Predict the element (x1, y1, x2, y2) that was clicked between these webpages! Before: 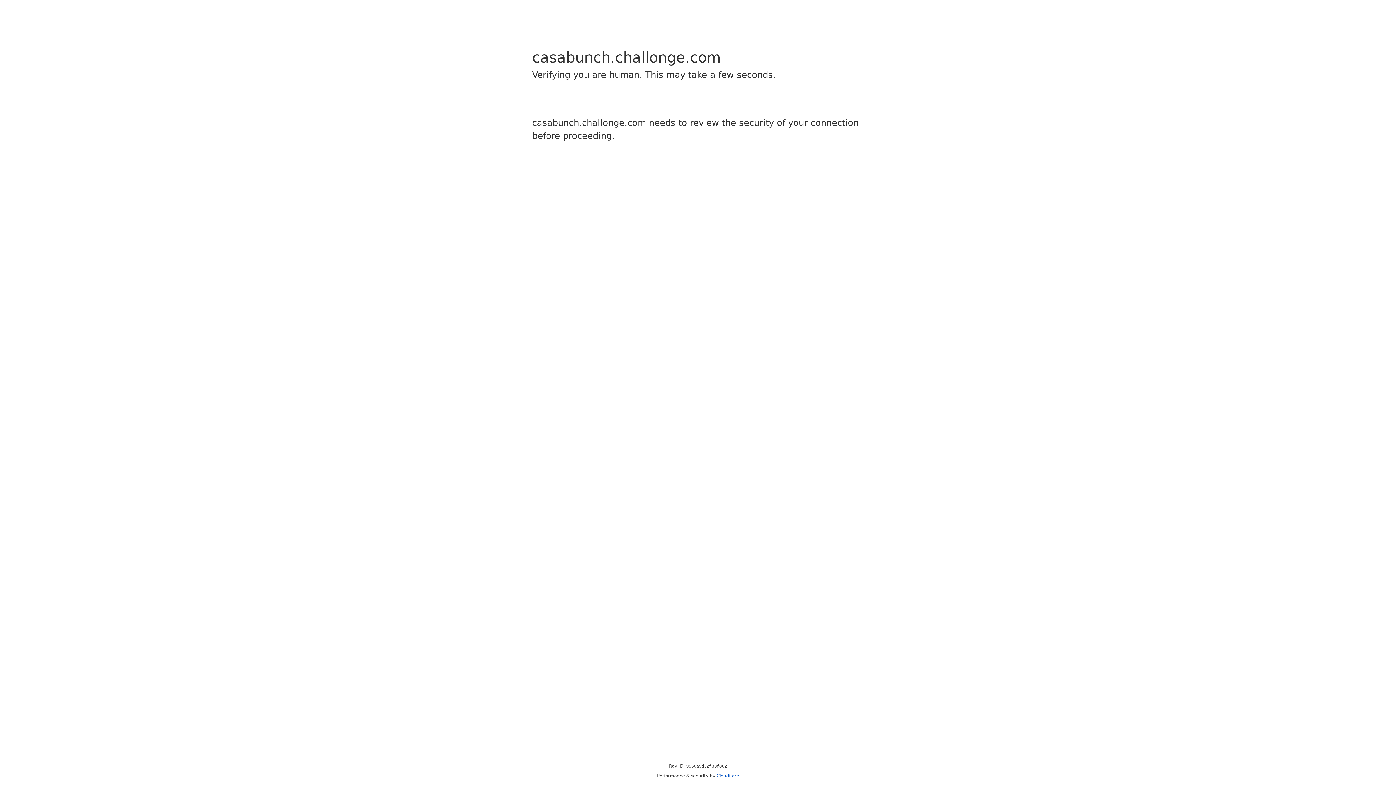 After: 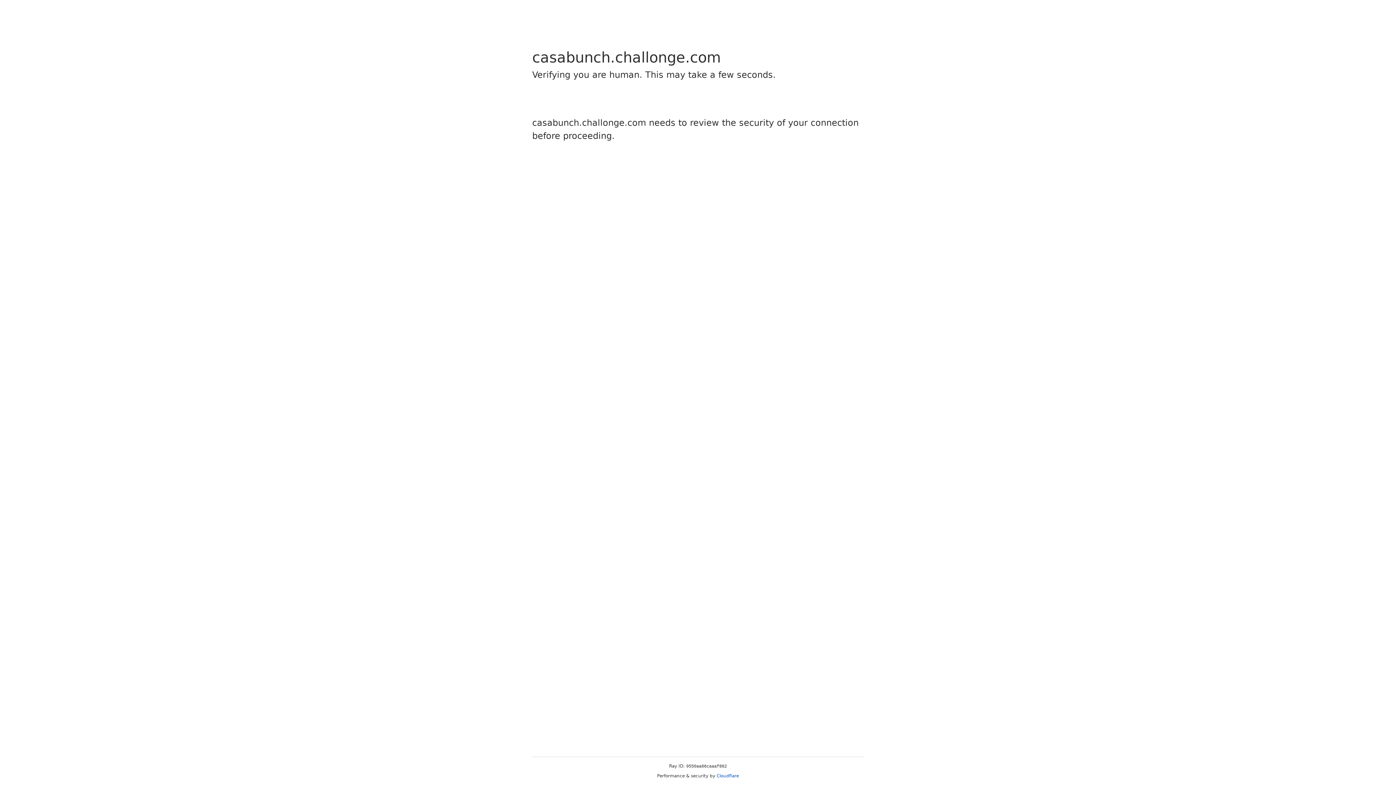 Action: bbox: (716, 773, 739, 778) label: Cloudflare